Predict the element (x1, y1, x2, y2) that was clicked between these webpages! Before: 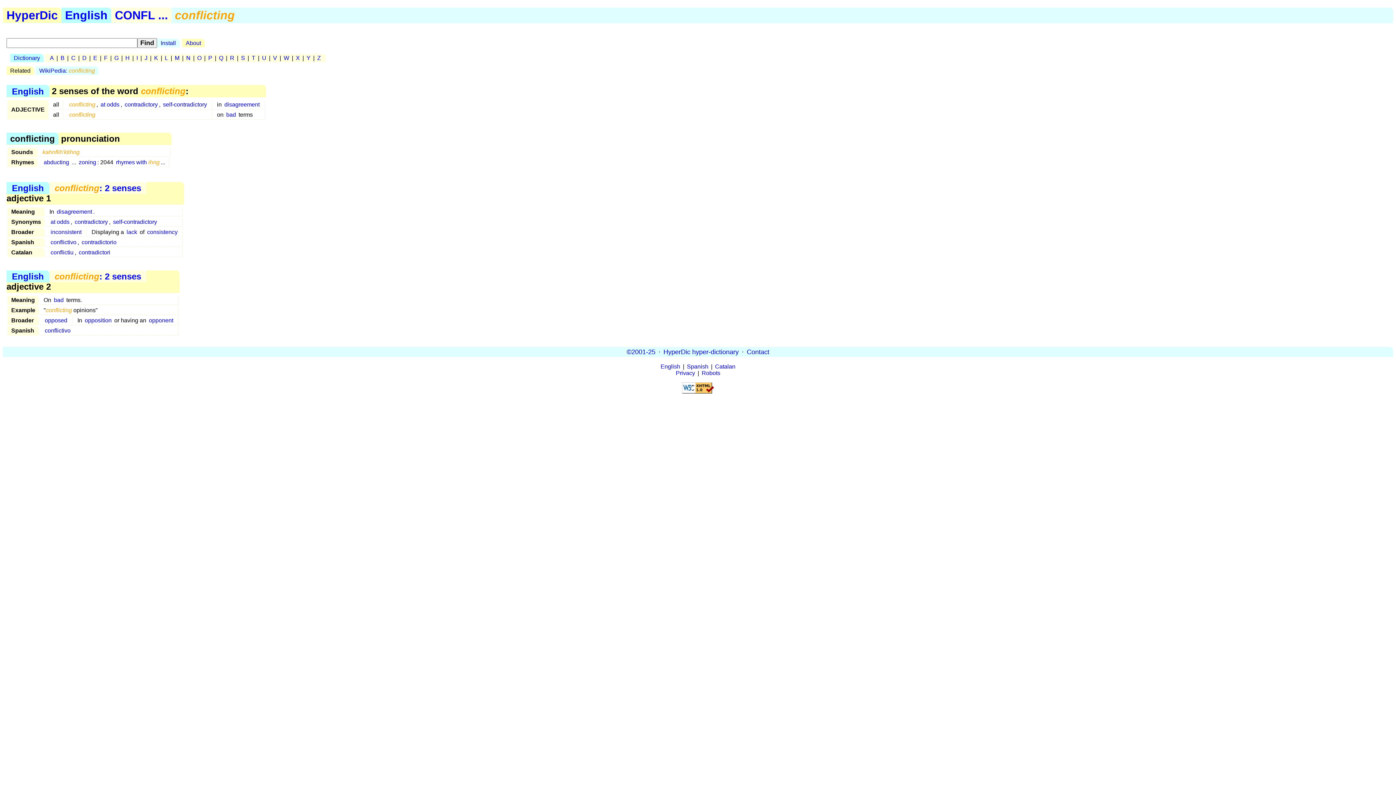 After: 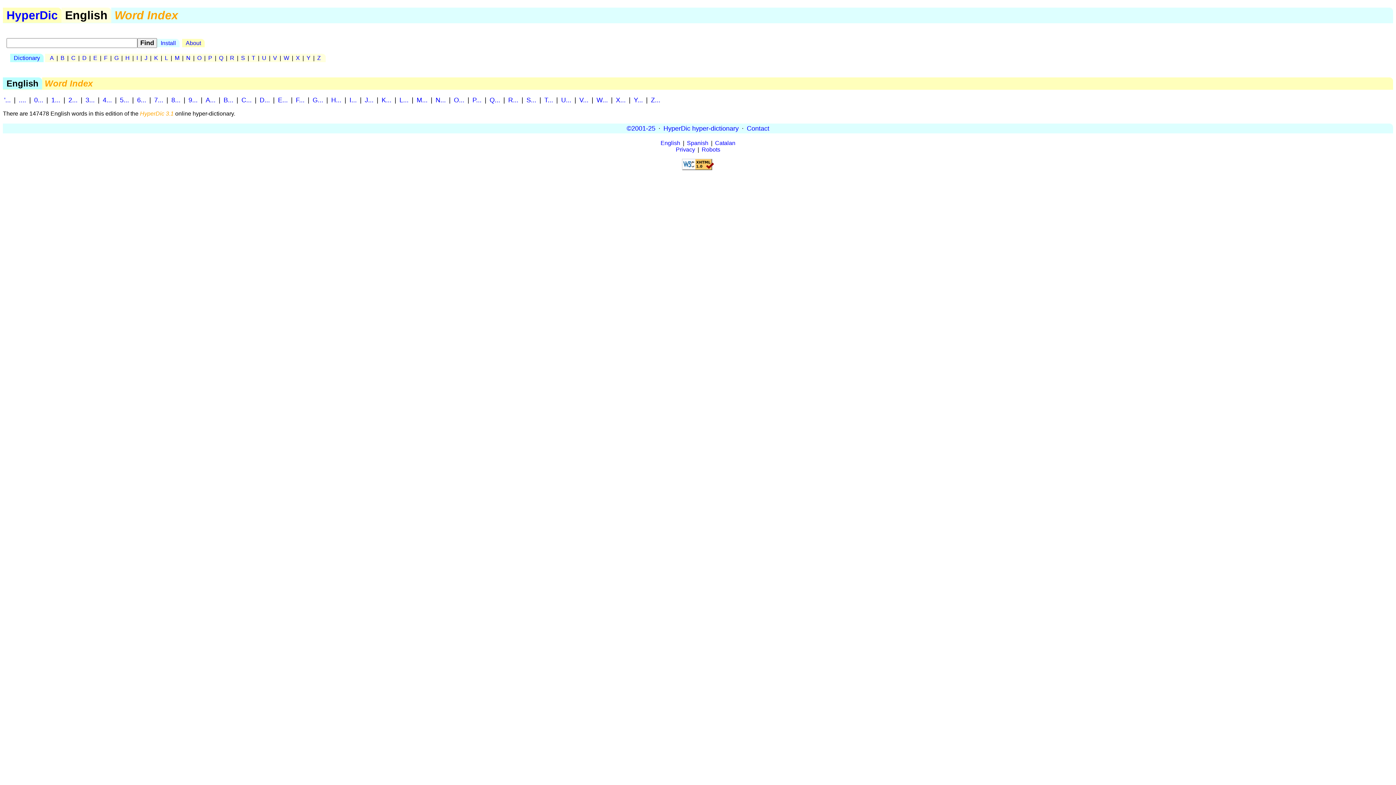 Action: bbox: (10, 269, 45, 283) label: English